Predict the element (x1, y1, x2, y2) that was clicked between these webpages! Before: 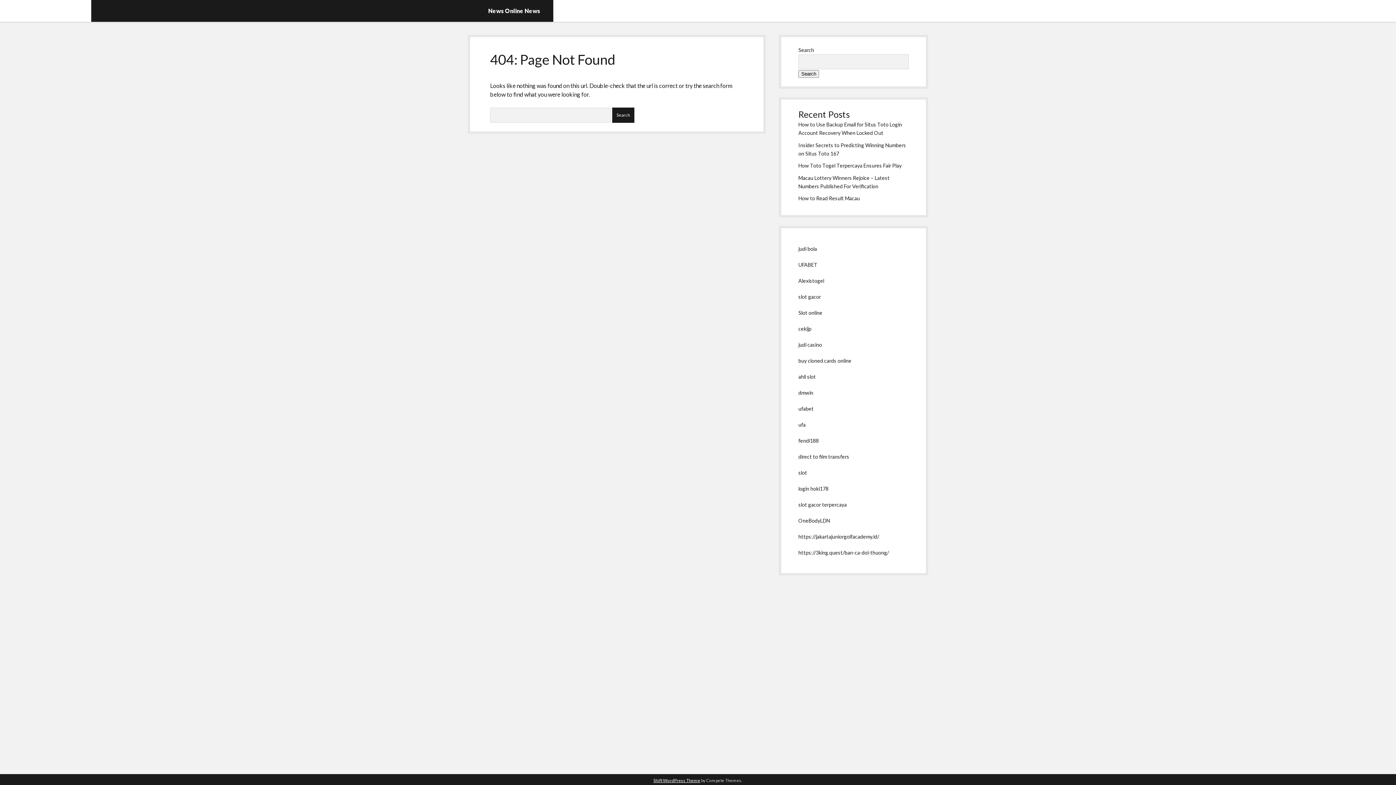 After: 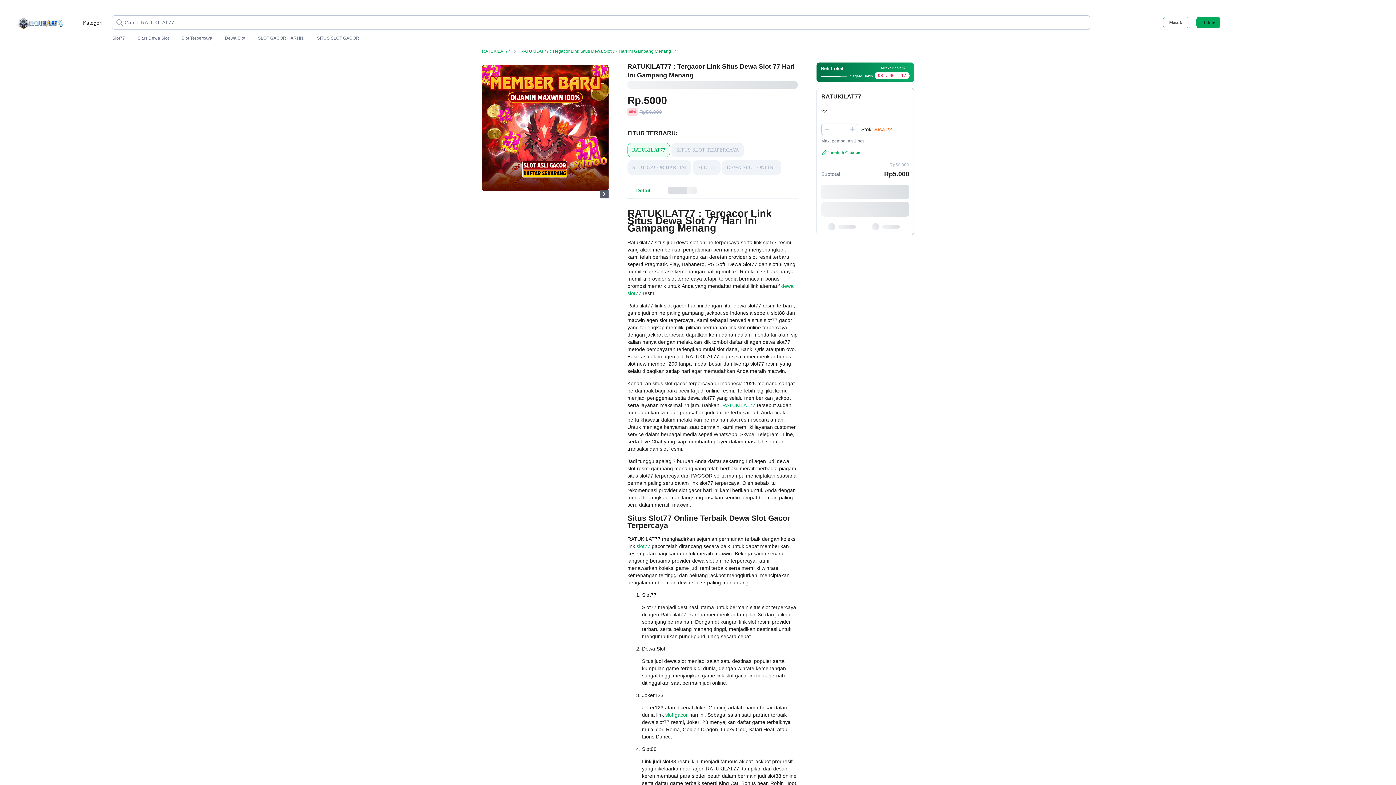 Action: label: slot gacor terpercaya bbox: (798, 501, 846, 507)